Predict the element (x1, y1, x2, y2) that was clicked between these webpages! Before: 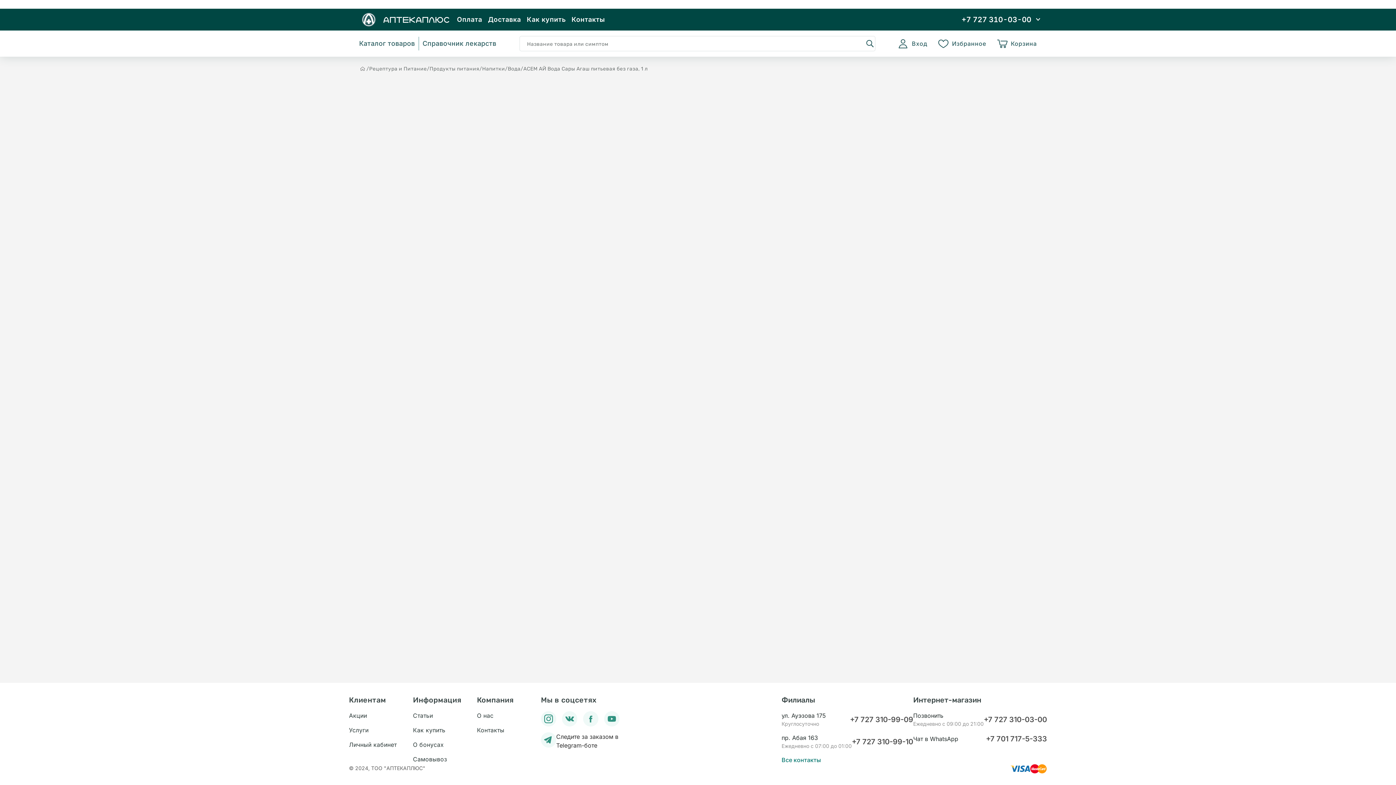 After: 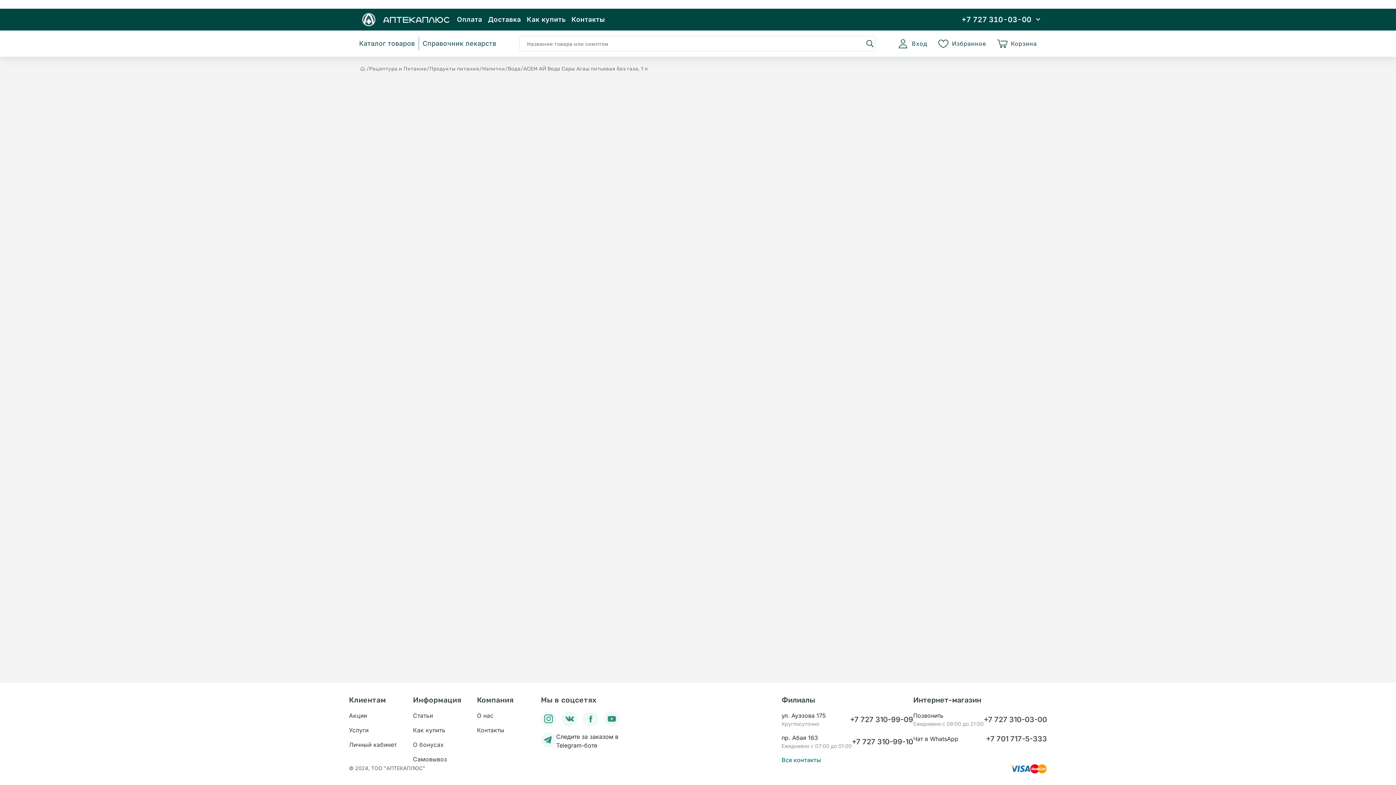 Action: bbox: (0, 0, 1396, 8)